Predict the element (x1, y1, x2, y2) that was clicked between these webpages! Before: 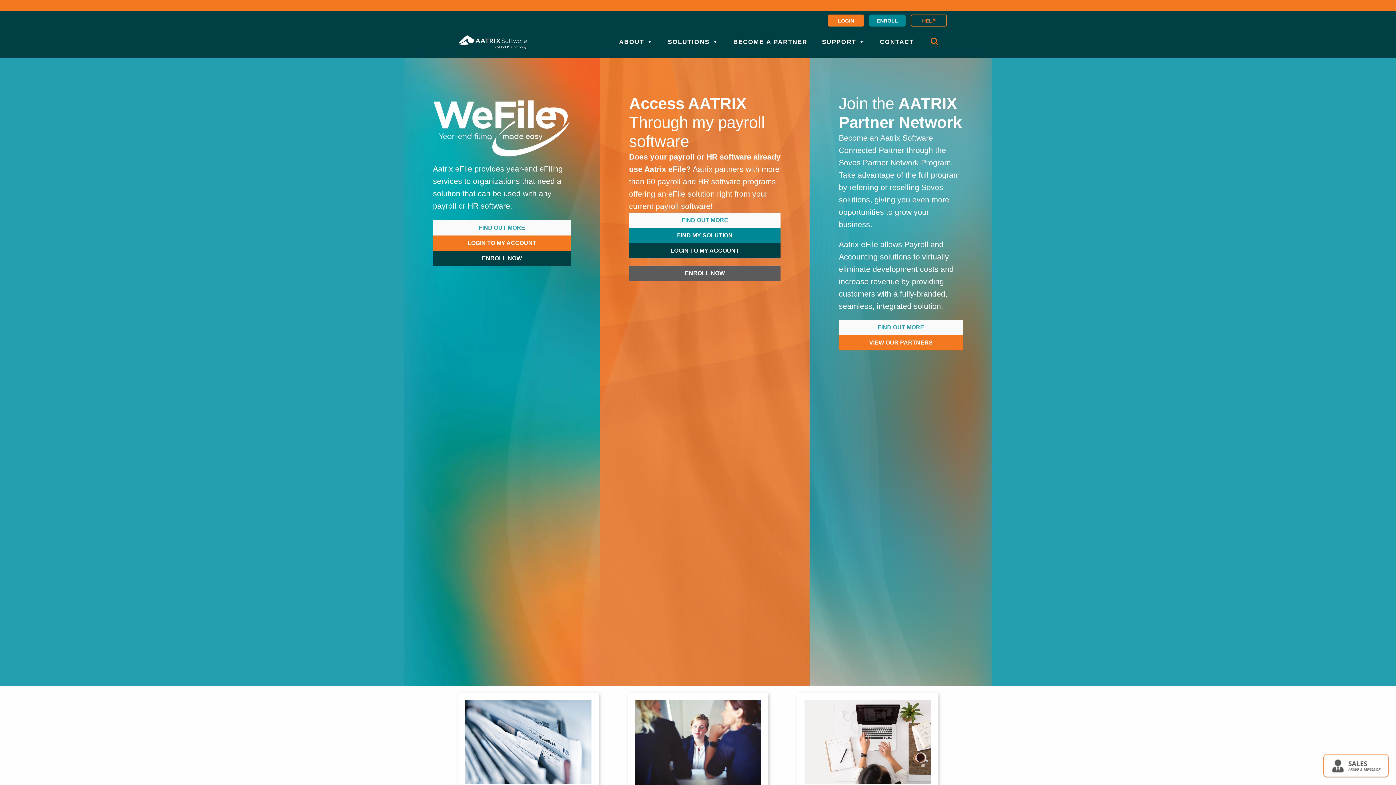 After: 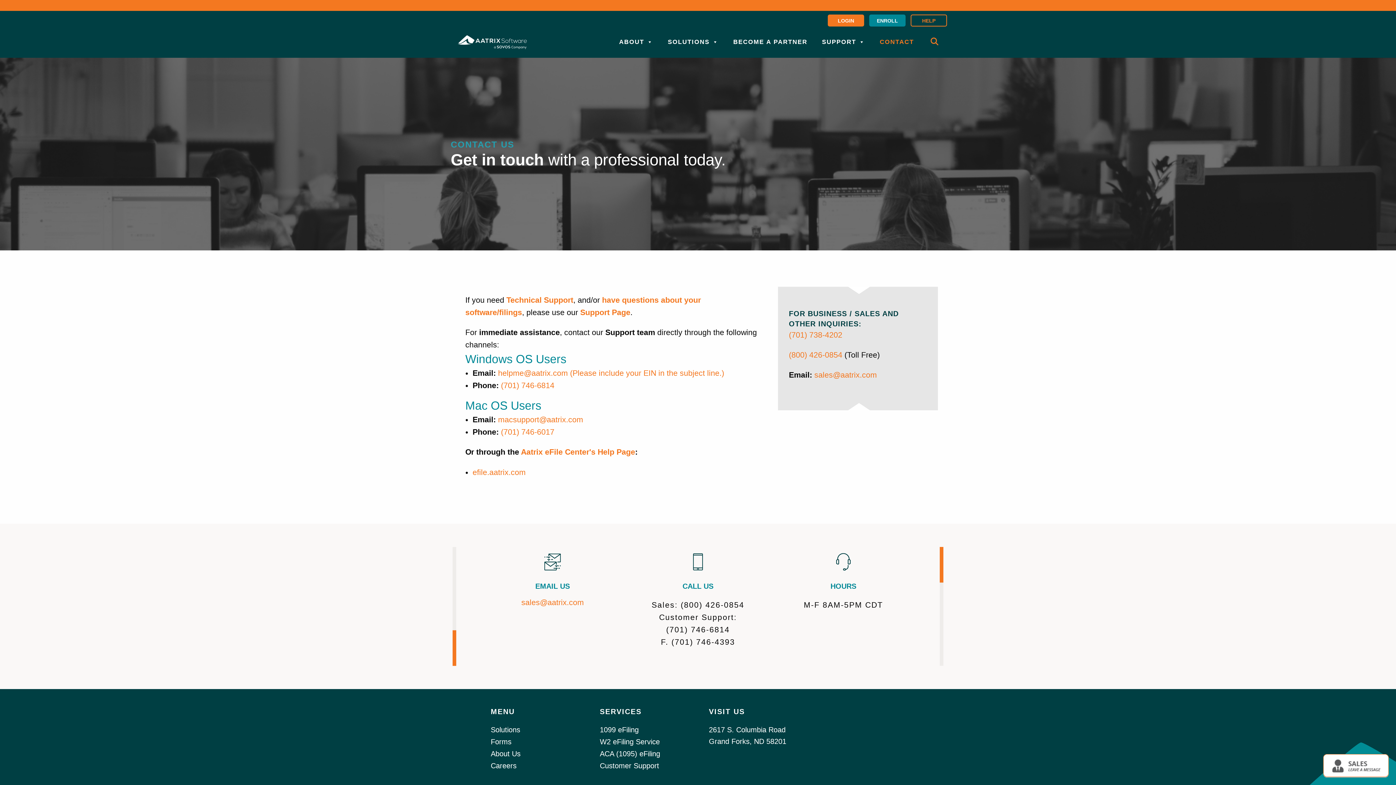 Action: label: CONTACT bbox: (872, 34, 921, 49)